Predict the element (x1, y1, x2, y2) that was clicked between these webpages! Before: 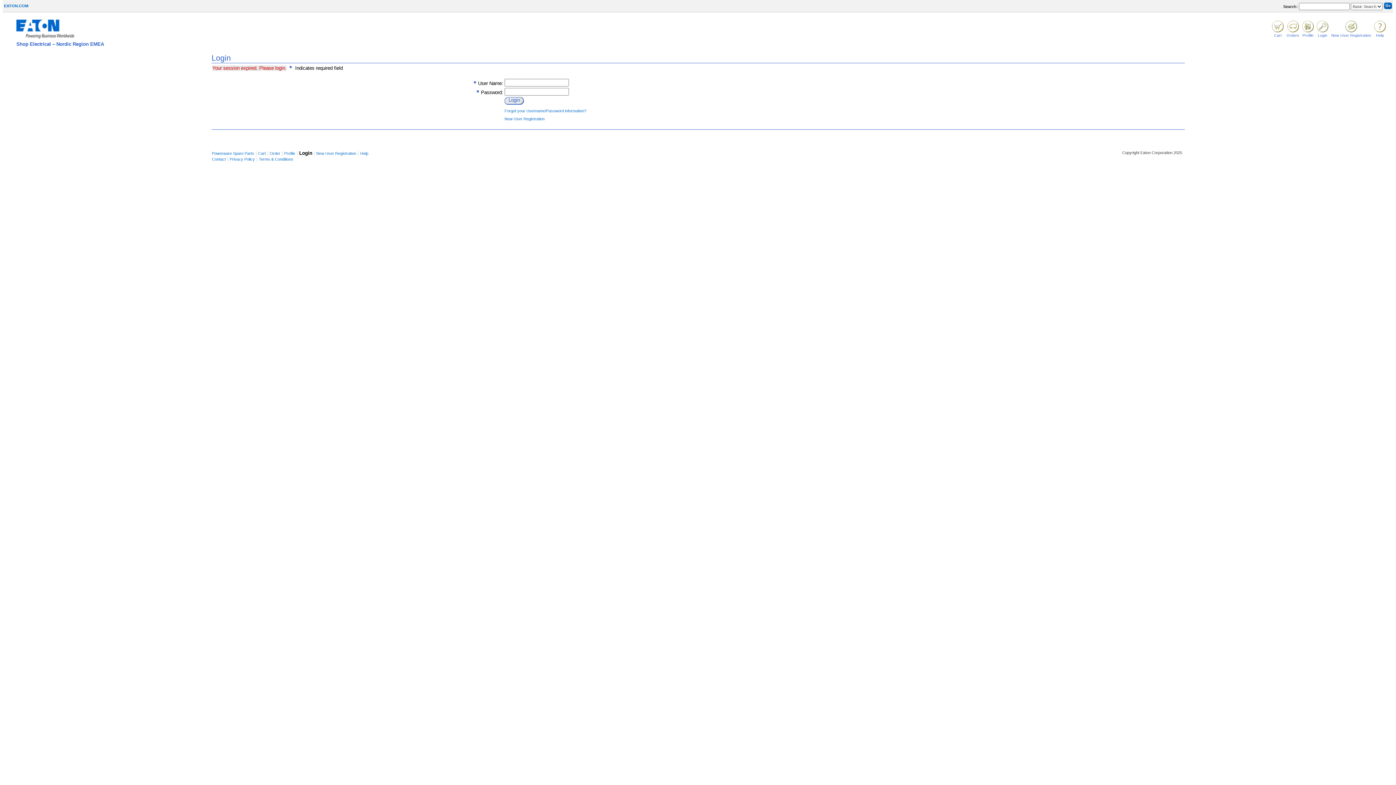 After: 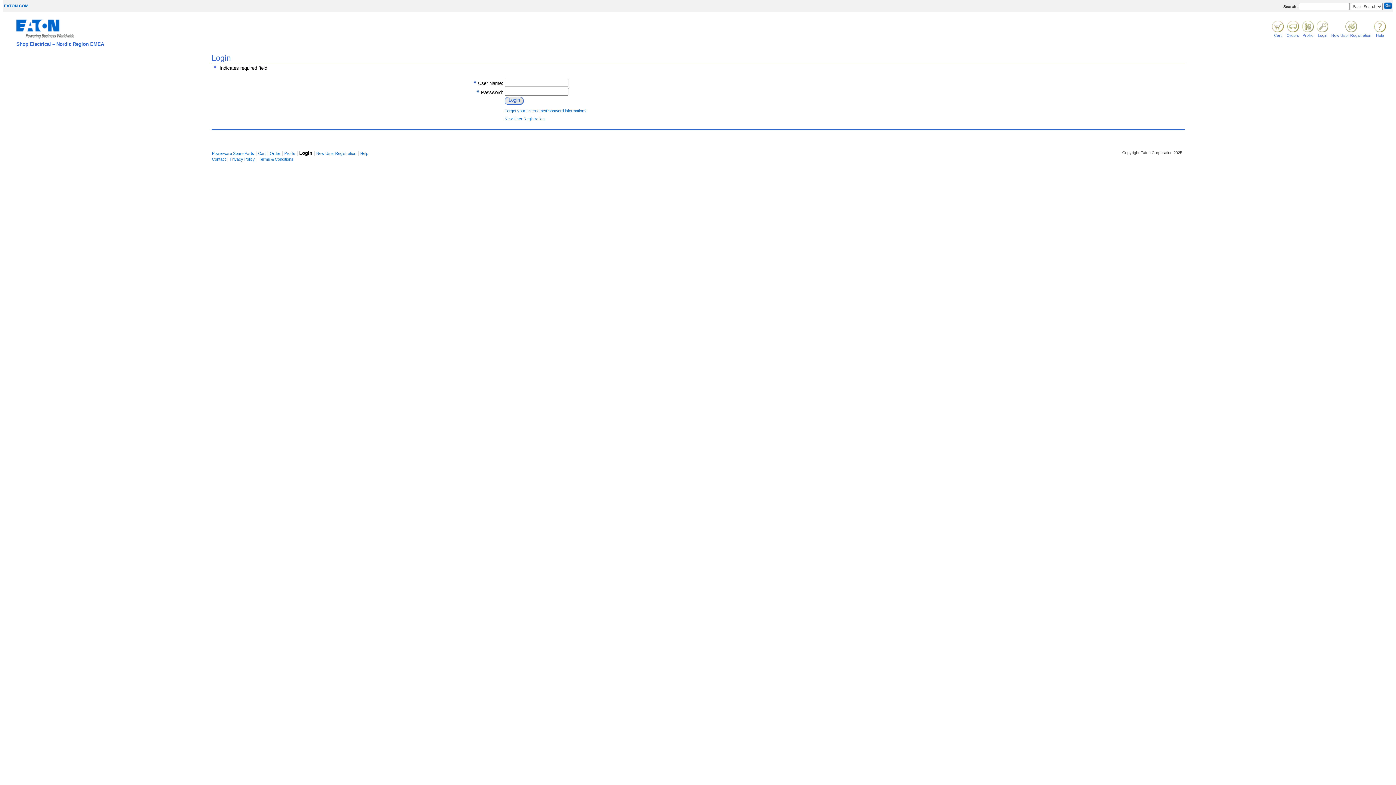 Action: bbox: (1374, 28, 1386, 33)